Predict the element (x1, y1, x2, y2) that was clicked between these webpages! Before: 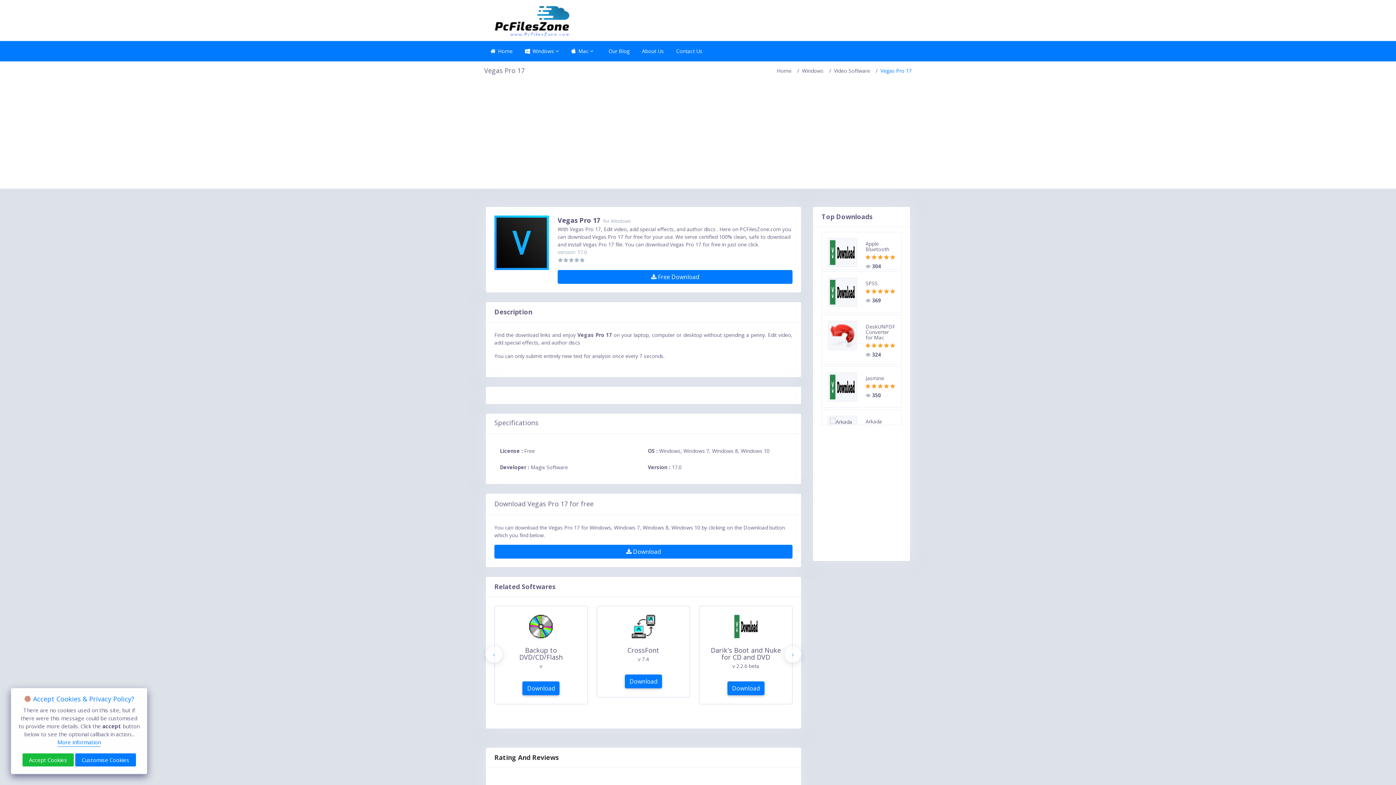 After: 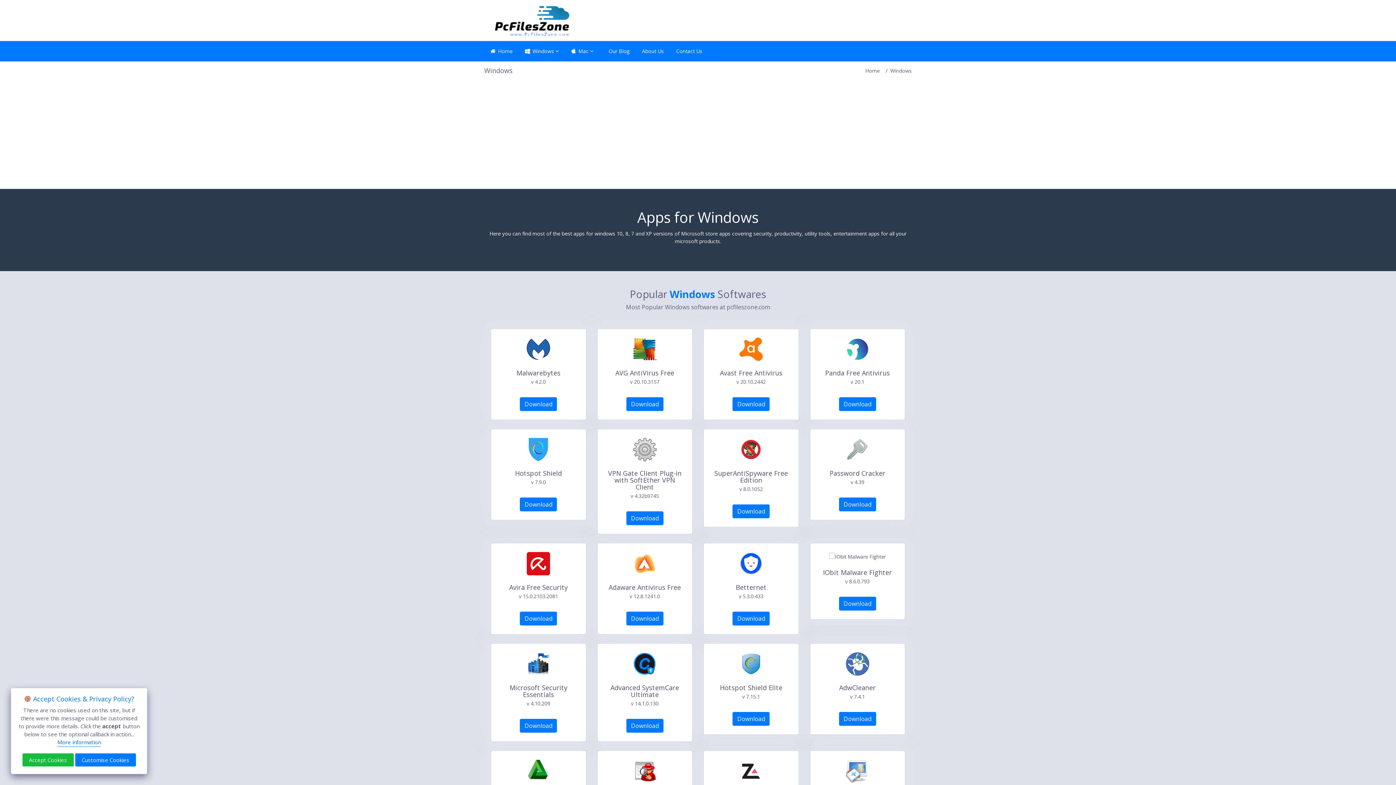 Action: bbox: (519, 44, 564, 58) label: Windows 